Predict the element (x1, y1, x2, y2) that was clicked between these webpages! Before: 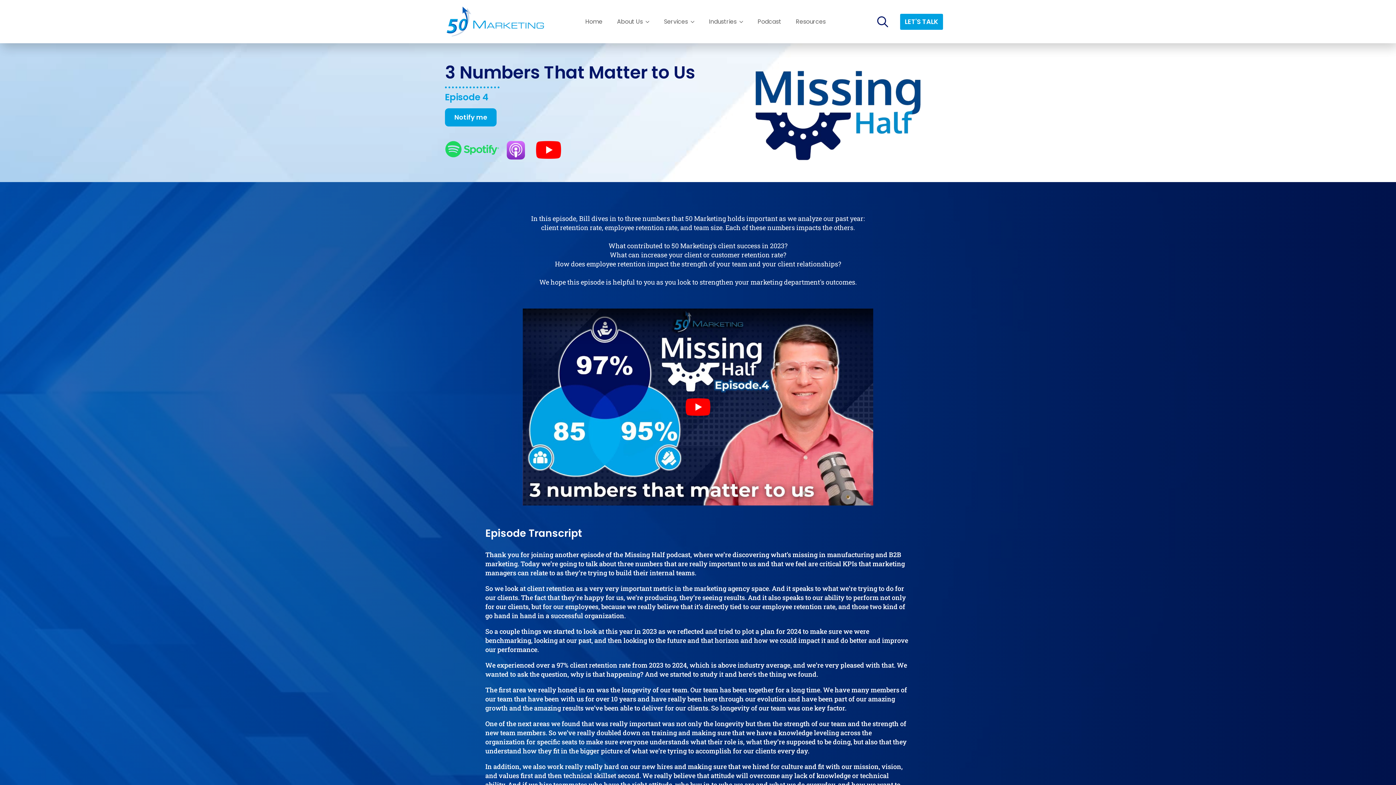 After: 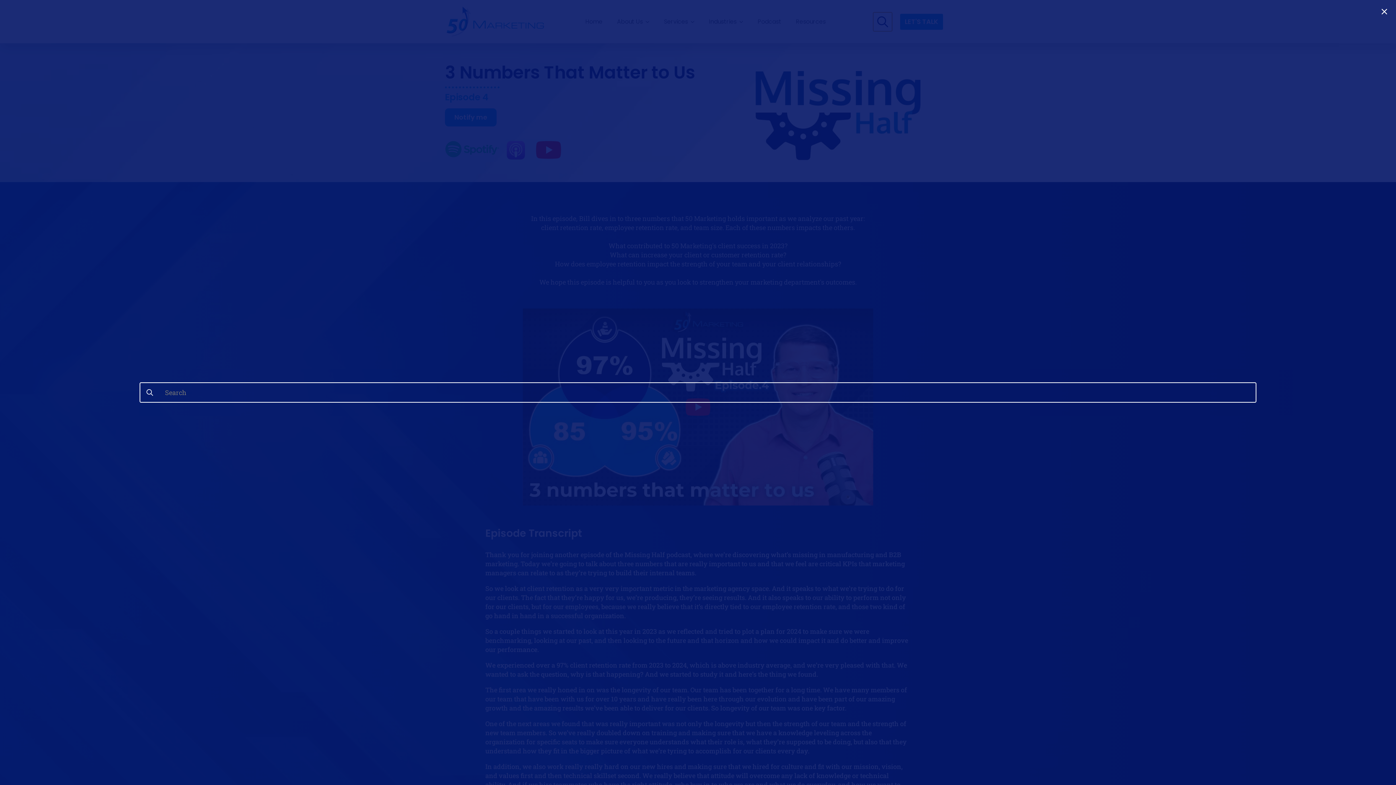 Action: label: Toggle search bbox: (873, 12, 892, 31)